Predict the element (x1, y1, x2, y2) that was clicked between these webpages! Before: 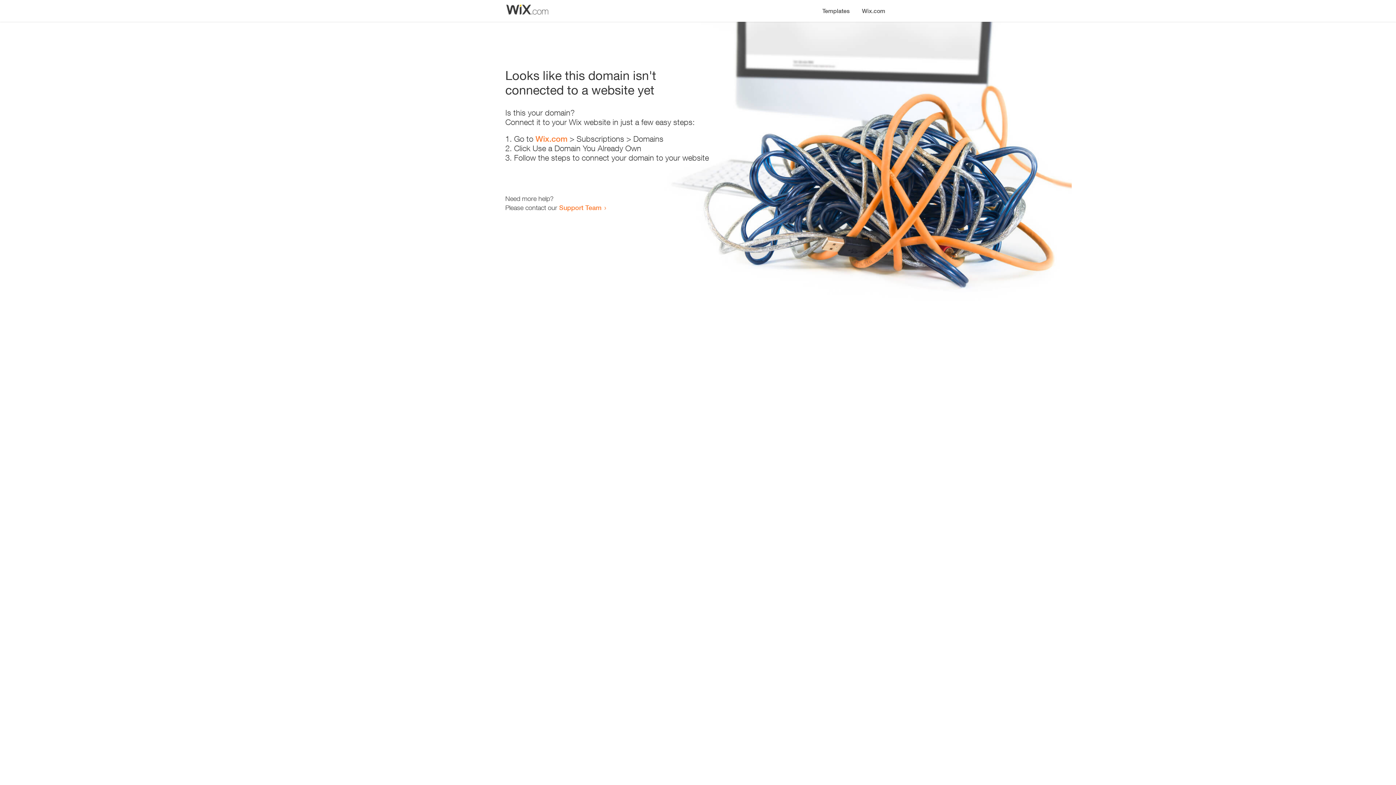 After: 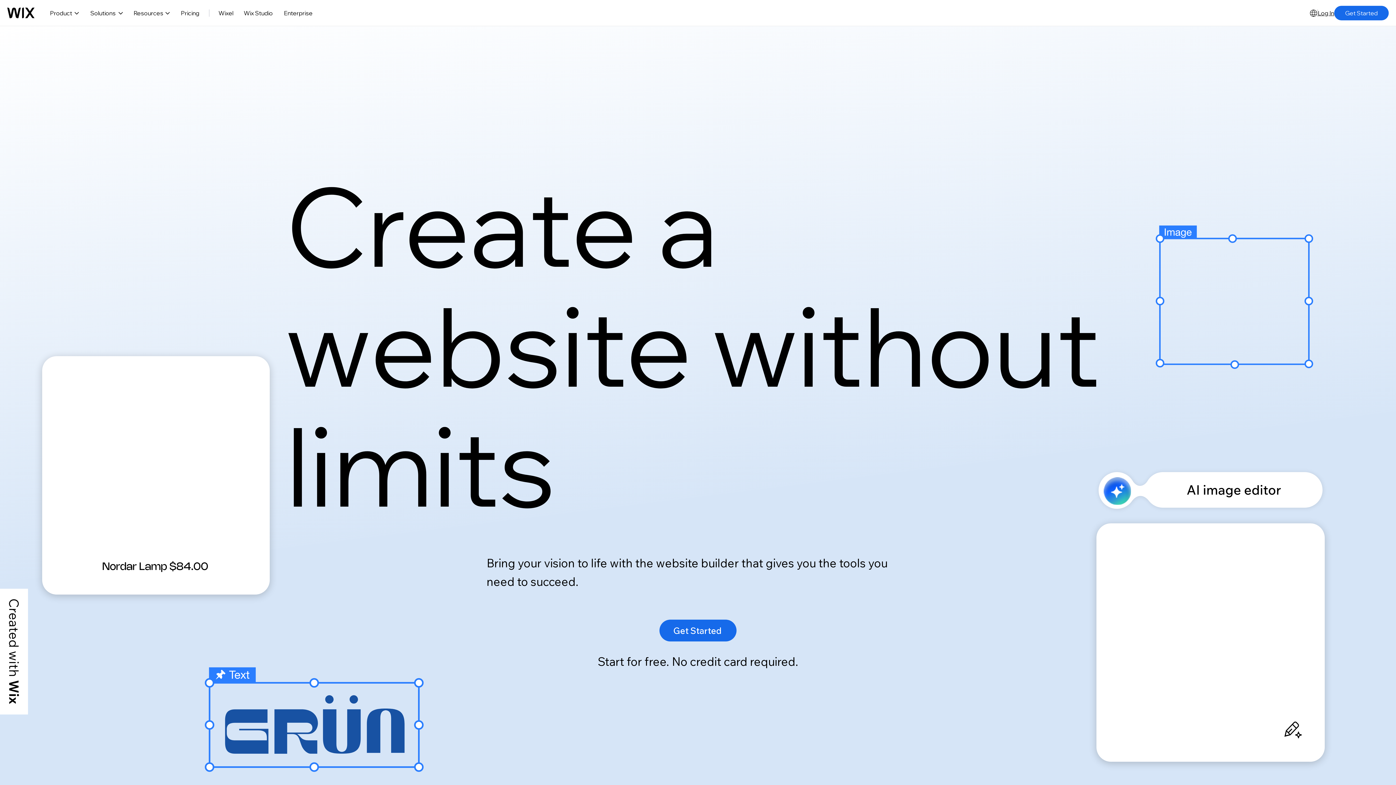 Action: bbox: (535, 134, 567, 143) label: Wix.com